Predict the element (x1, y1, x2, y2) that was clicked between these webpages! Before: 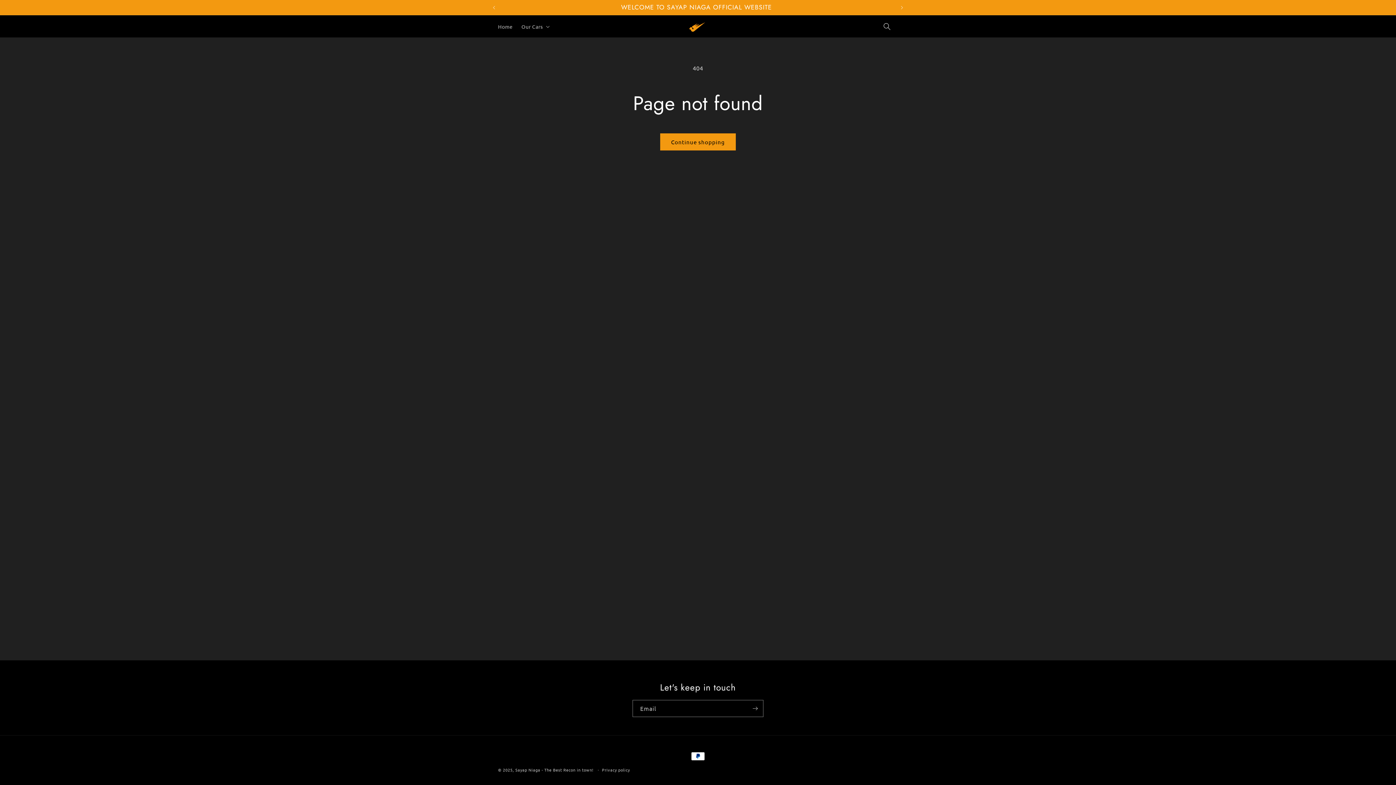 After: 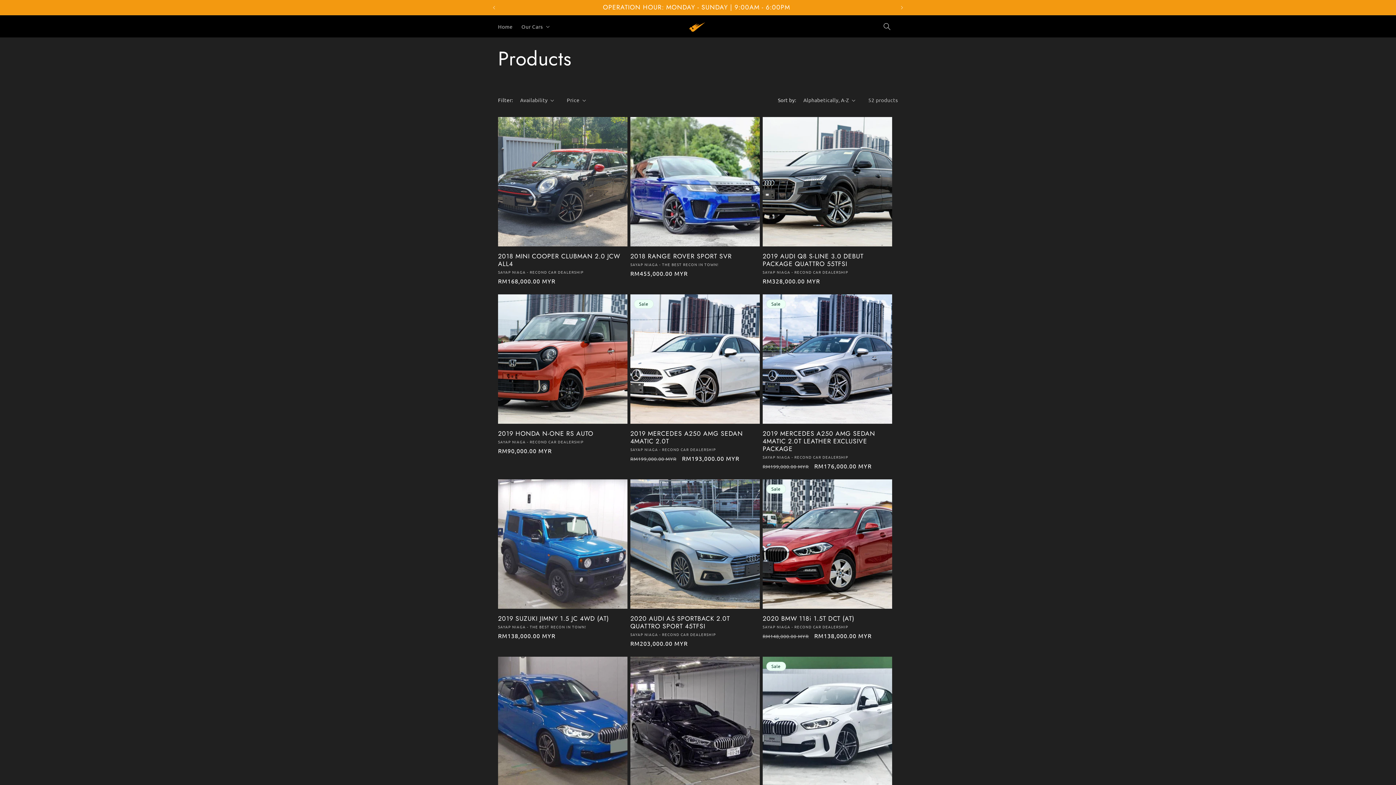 Action: label: Continue shopping bbox: (660, 133, 736, 150)